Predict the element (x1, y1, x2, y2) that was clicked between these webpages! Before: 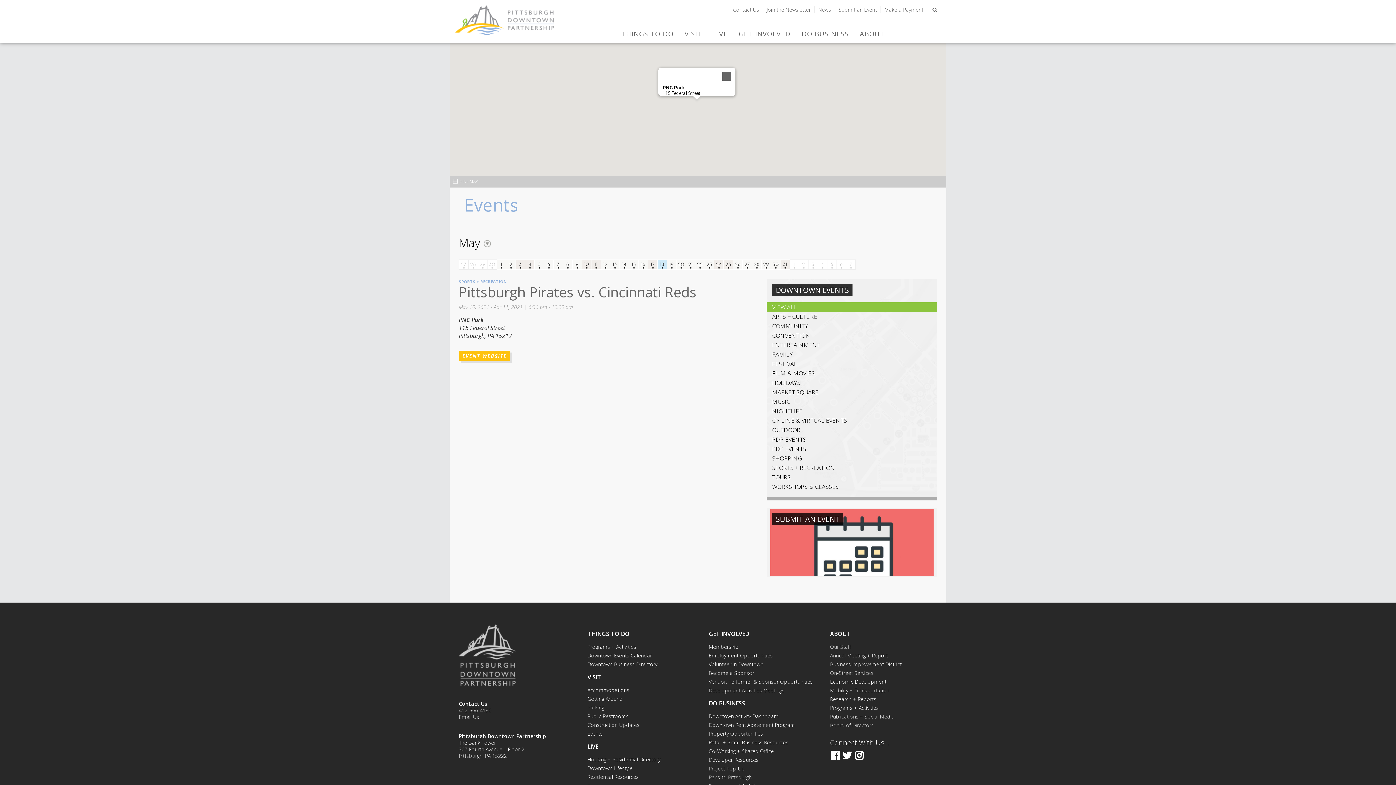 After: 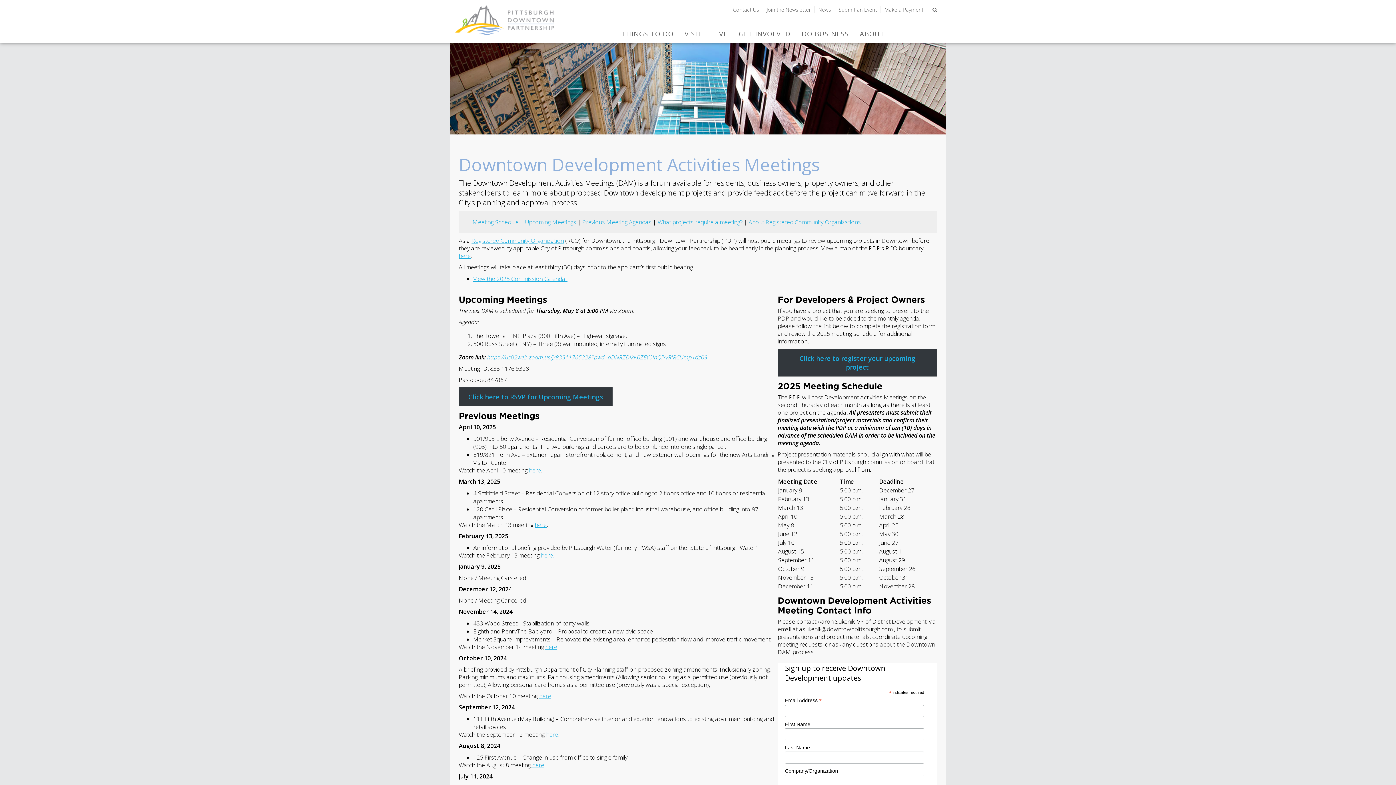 Action: label: Development Activities Meetings bbox: (708, 687, 784, 694)